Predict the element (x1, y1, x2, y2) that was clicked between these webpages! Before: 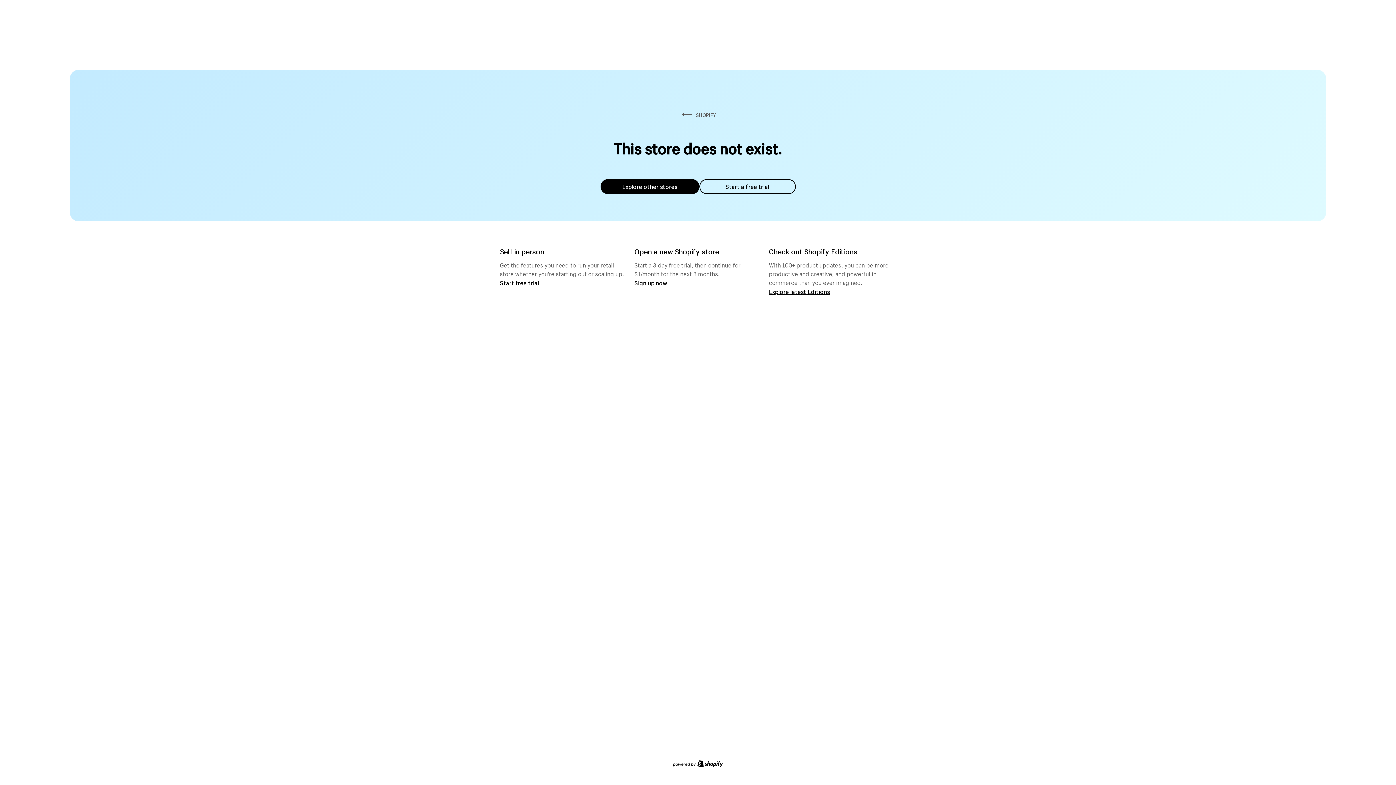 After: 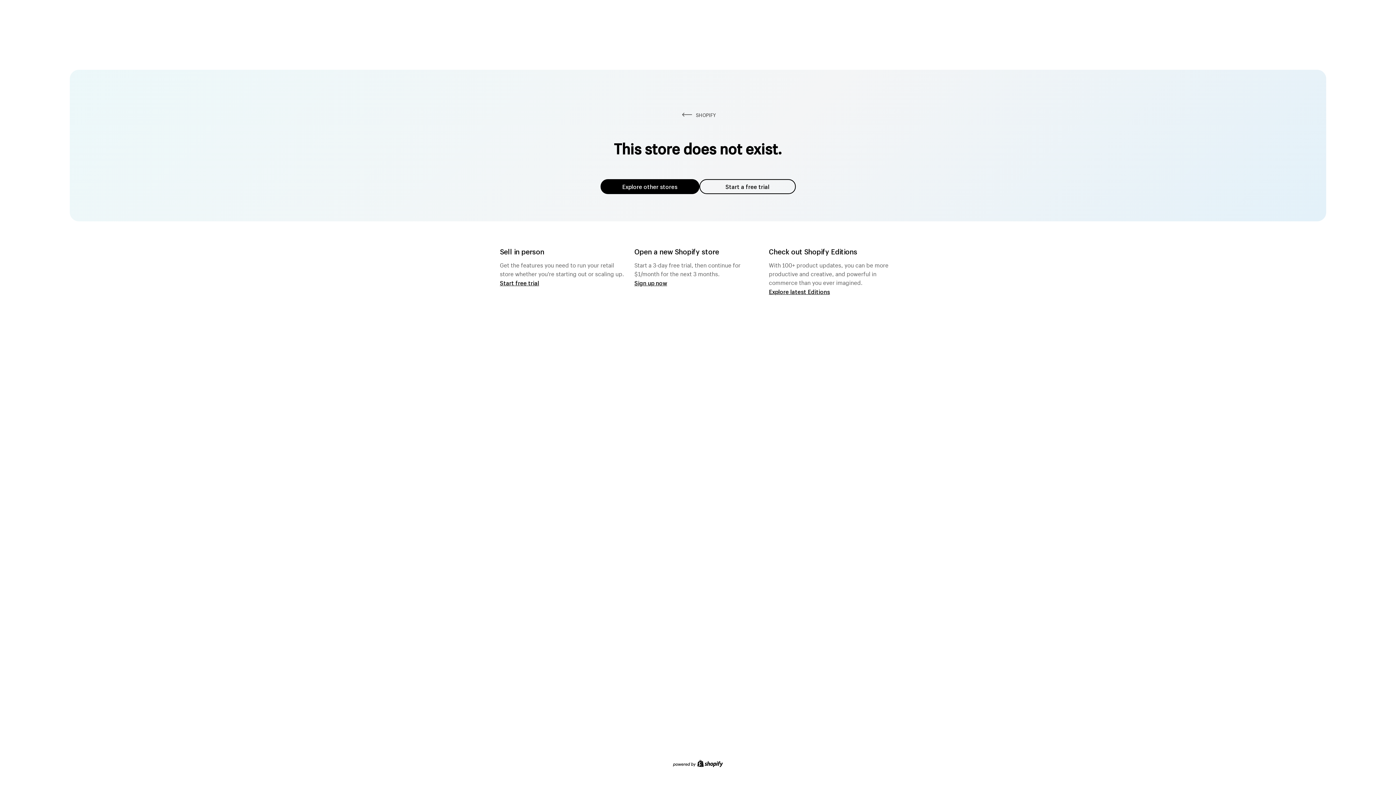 Action: bbox: (699, 179, 795, 194) label: Start a free trial